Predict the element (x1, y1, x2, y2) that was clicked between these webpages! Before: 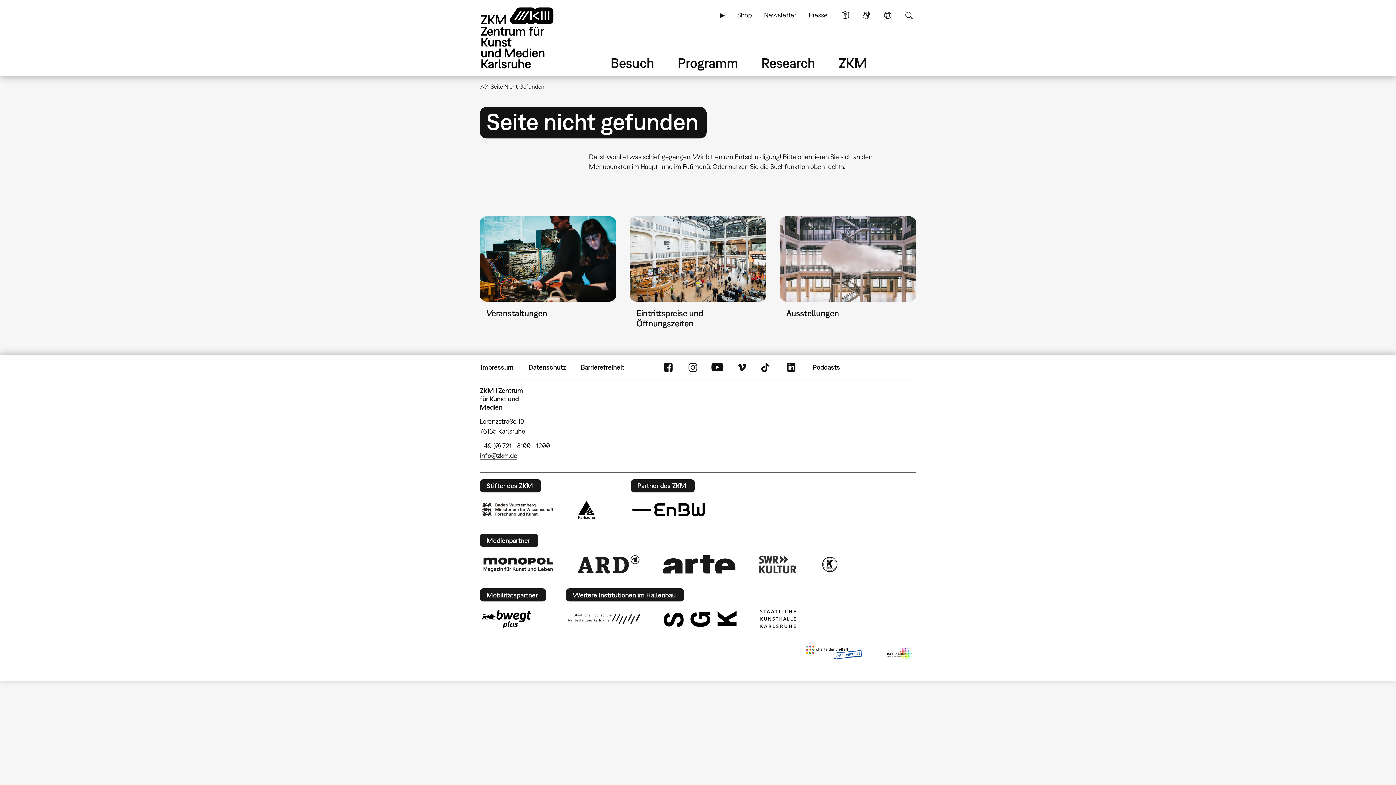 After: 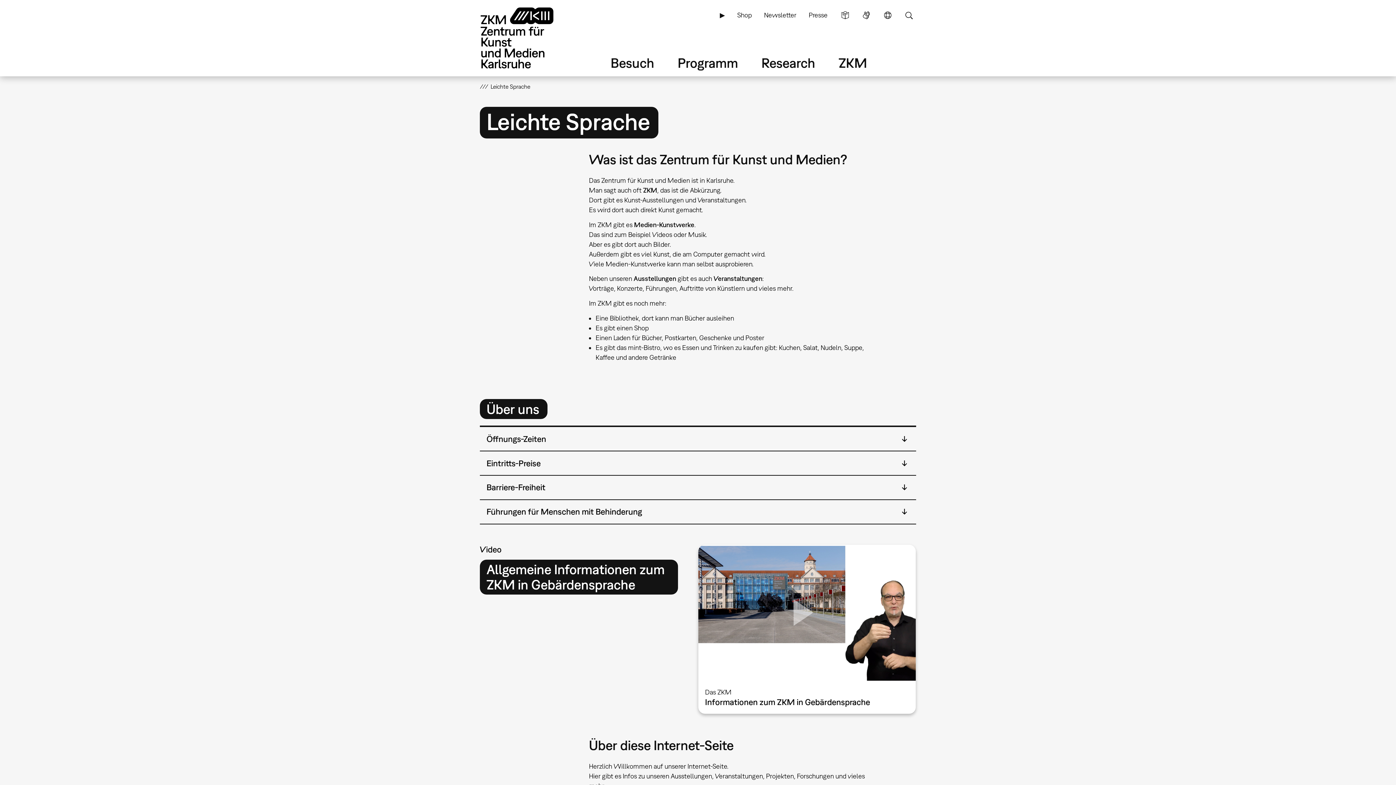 Action: bbox: (838, 6, 852, 23) label: Leichte Sprache